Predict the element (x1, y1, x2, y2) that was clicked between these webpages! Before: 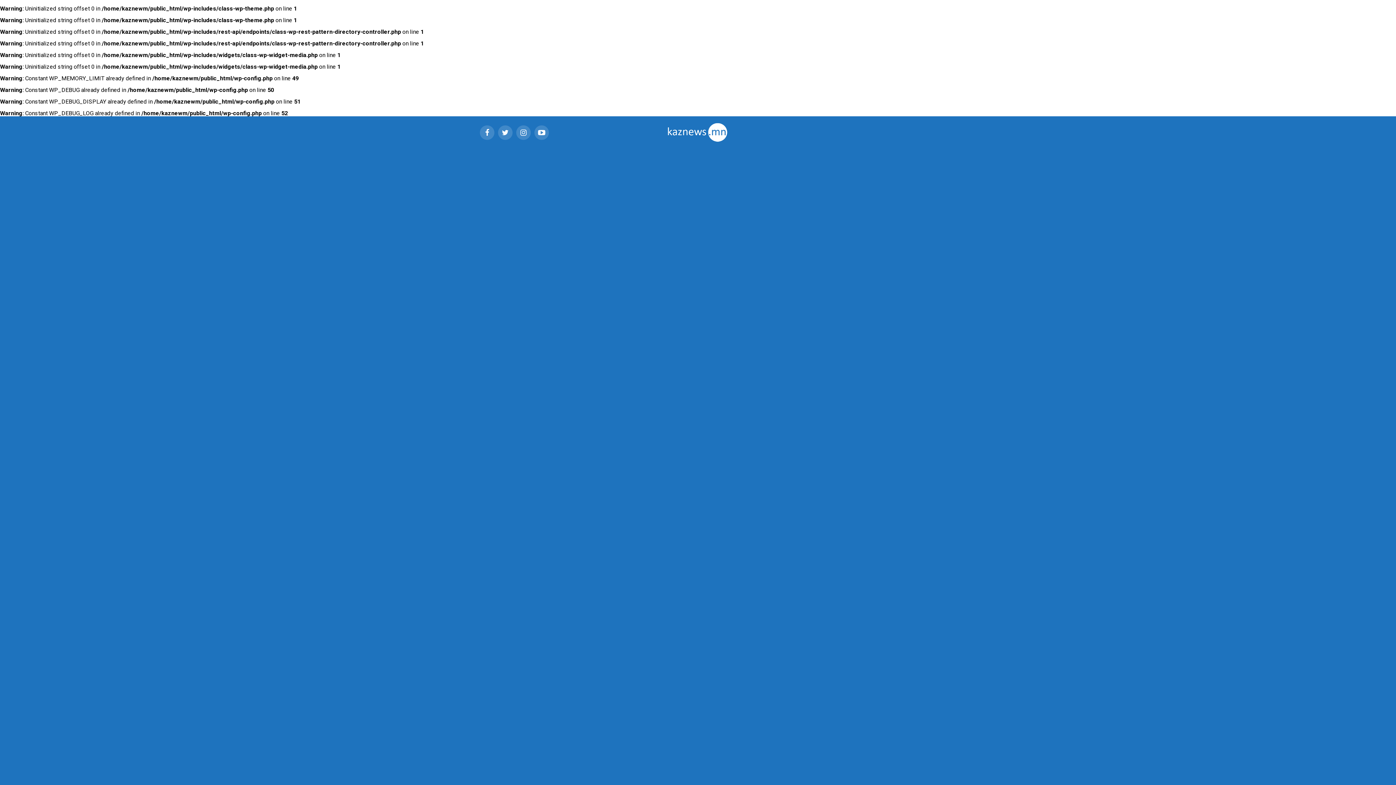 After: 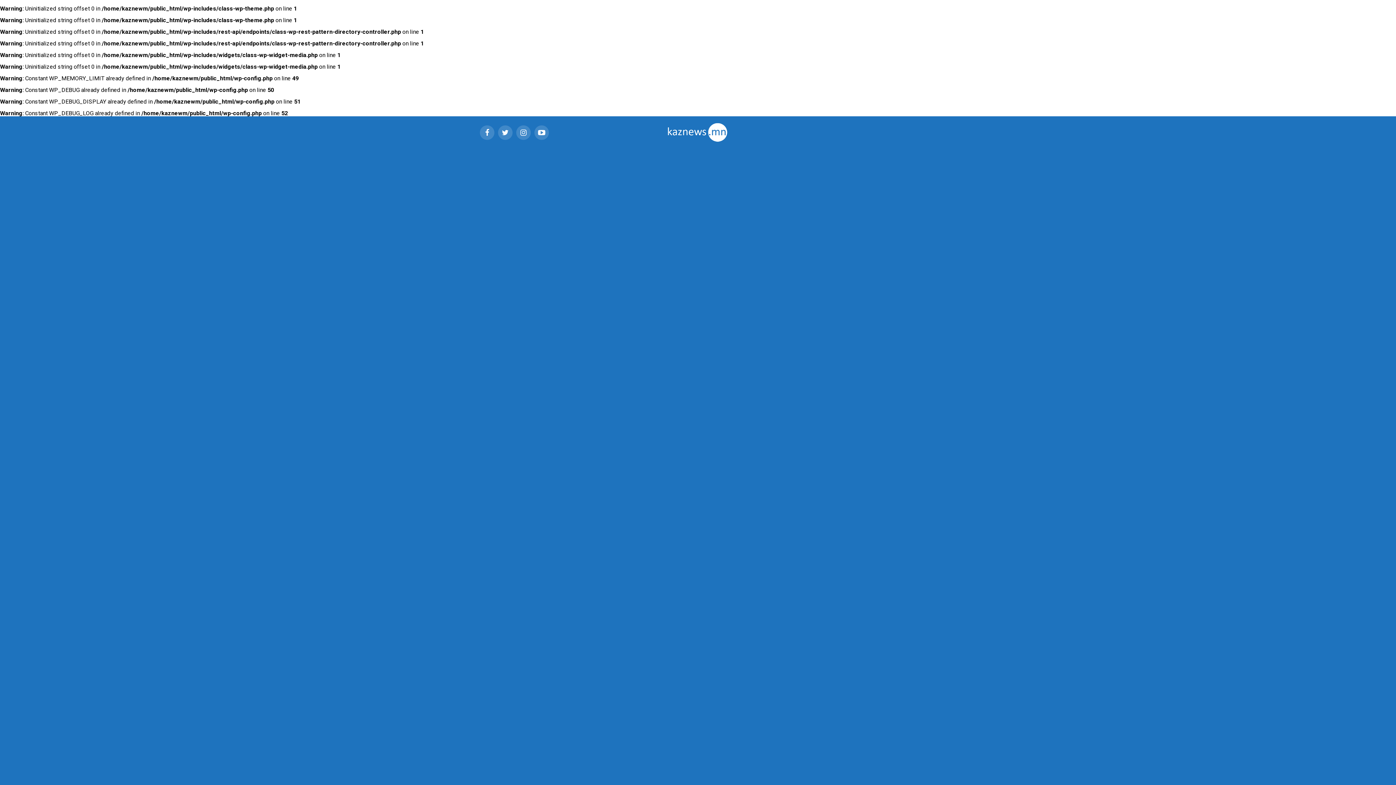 Action: bbox: (664, 138, 731, 145)